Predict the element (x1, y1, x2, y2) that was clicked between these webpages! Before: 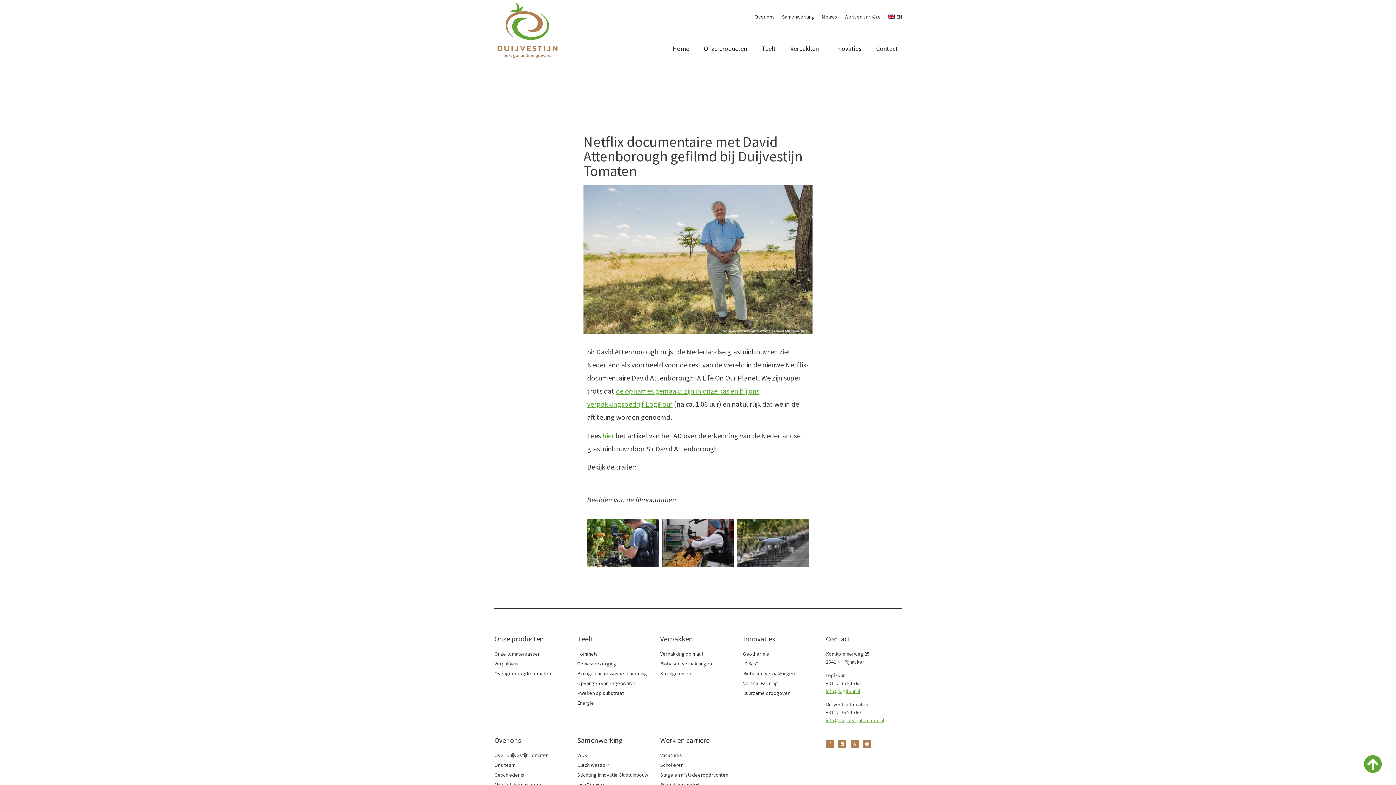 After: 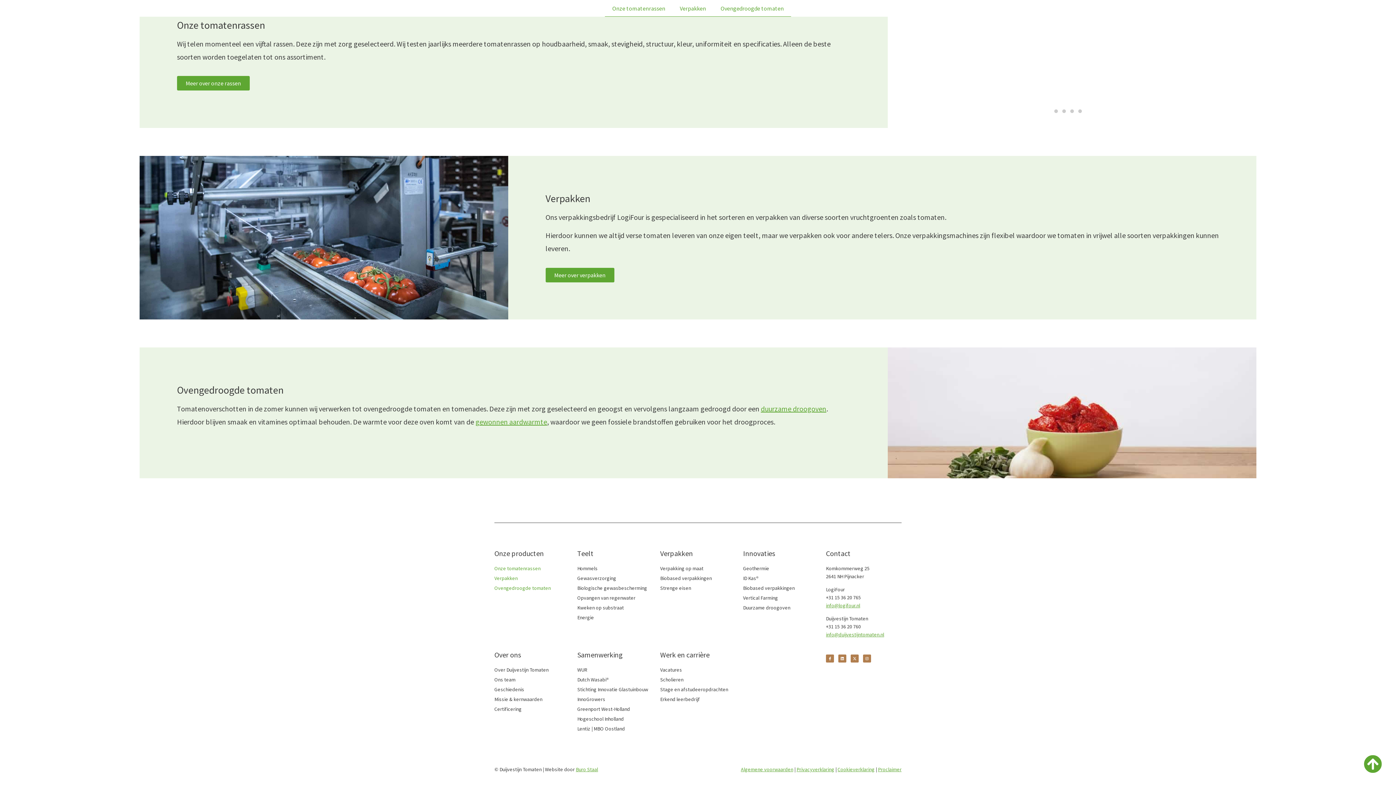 Action: label: Verpakken bbox: (494, 660, 570, 668)